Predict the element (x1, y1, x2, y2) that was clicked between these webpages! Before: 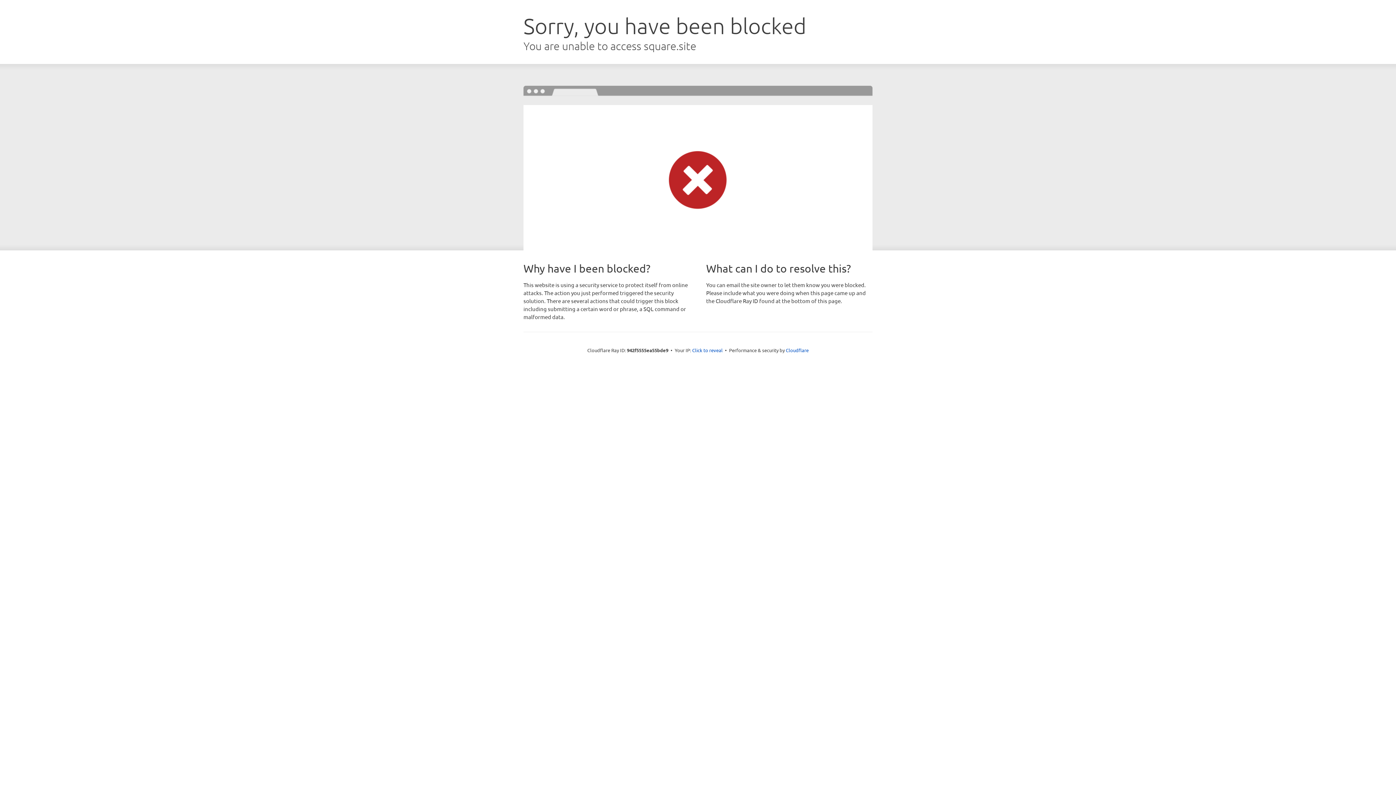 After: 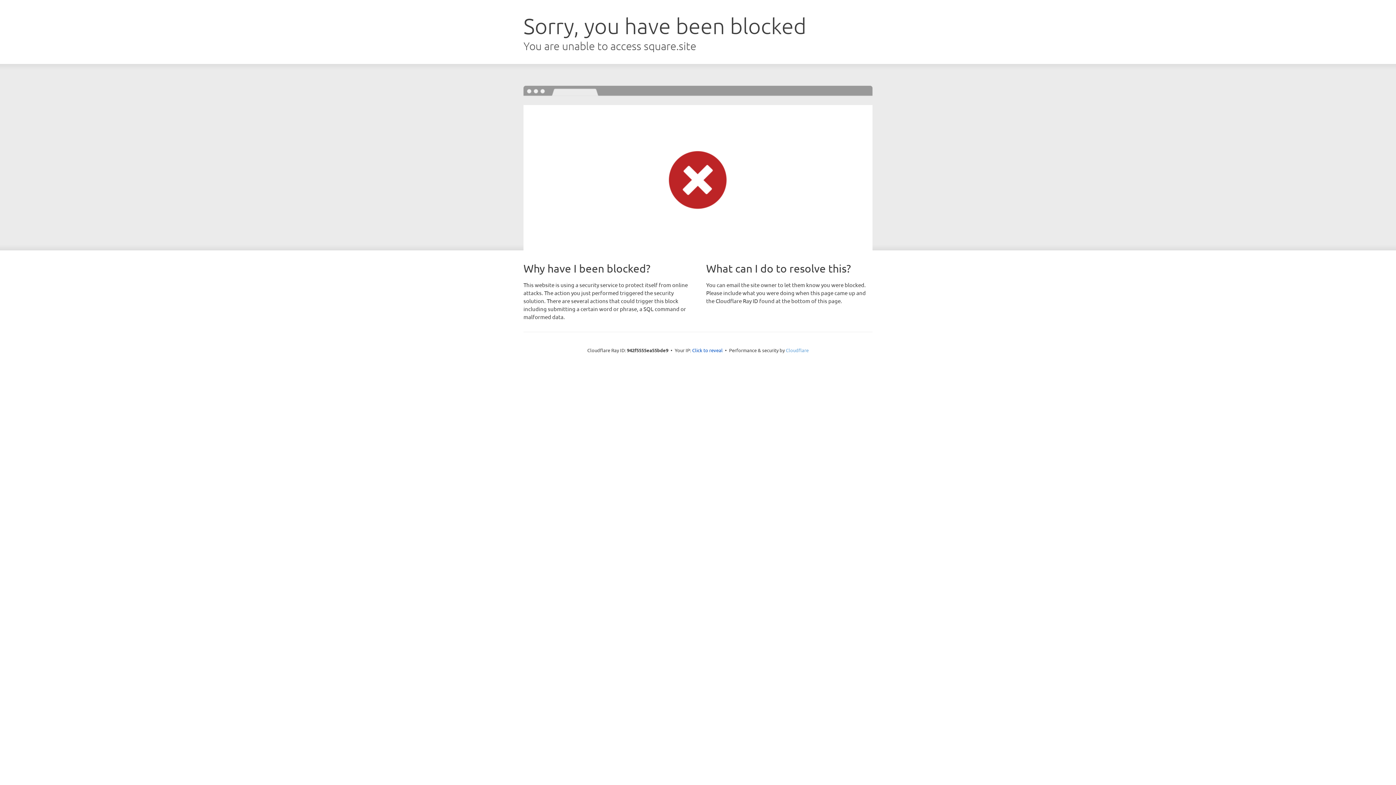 Action: label: Cloudflare bbox: (786, 347, 808, 353)